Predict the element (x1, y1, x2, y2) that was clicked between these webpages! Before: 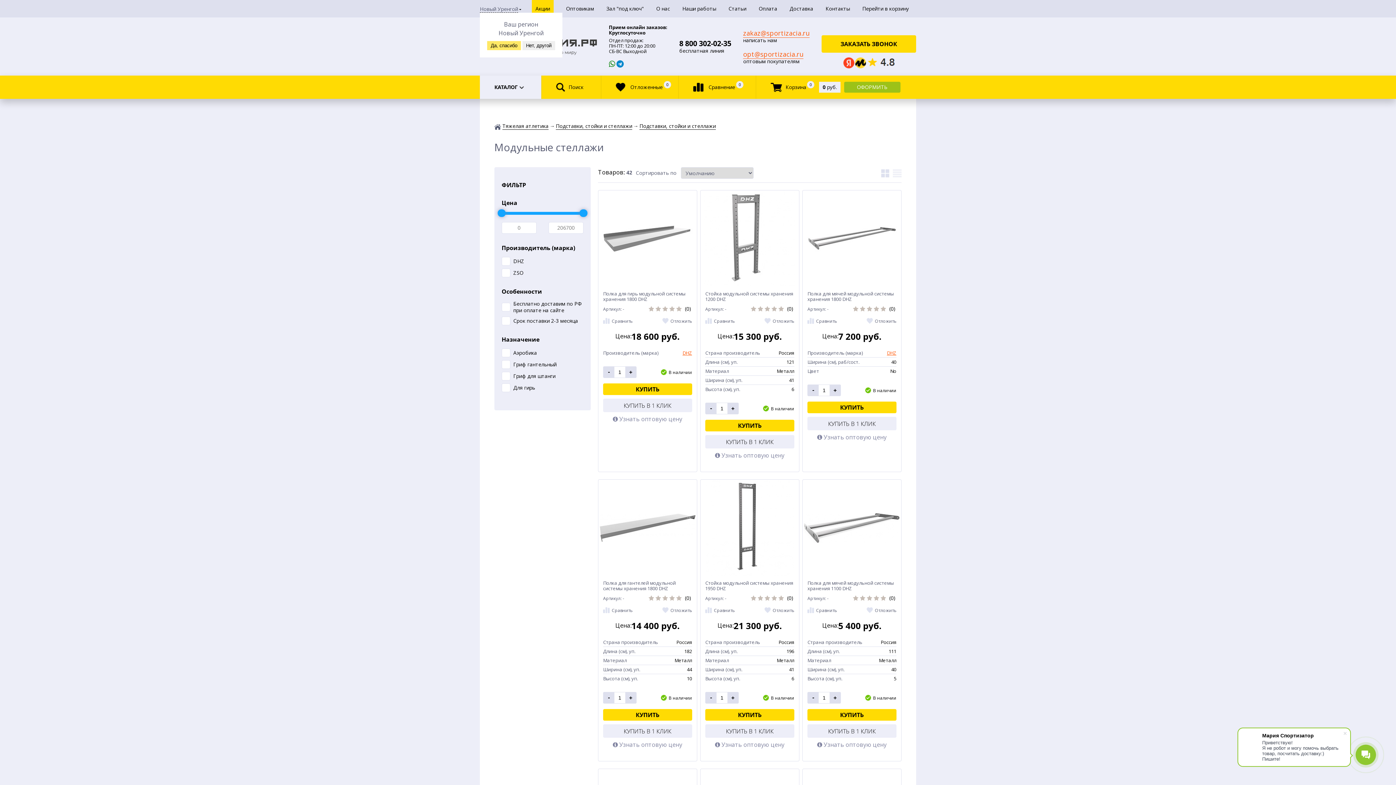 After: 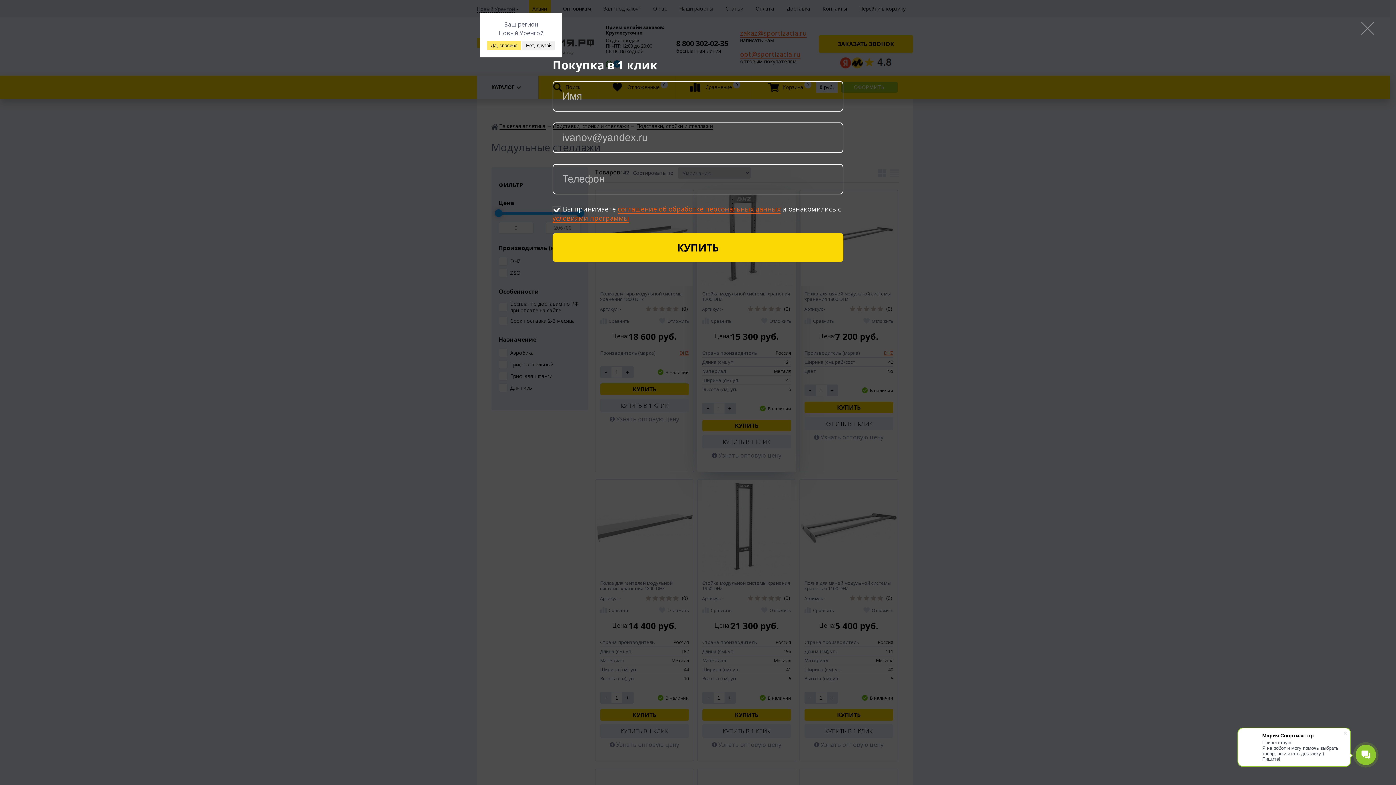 Action: bbox: (705, 435, 794, 448) label: КУПИТЬ В 1 КЛИК